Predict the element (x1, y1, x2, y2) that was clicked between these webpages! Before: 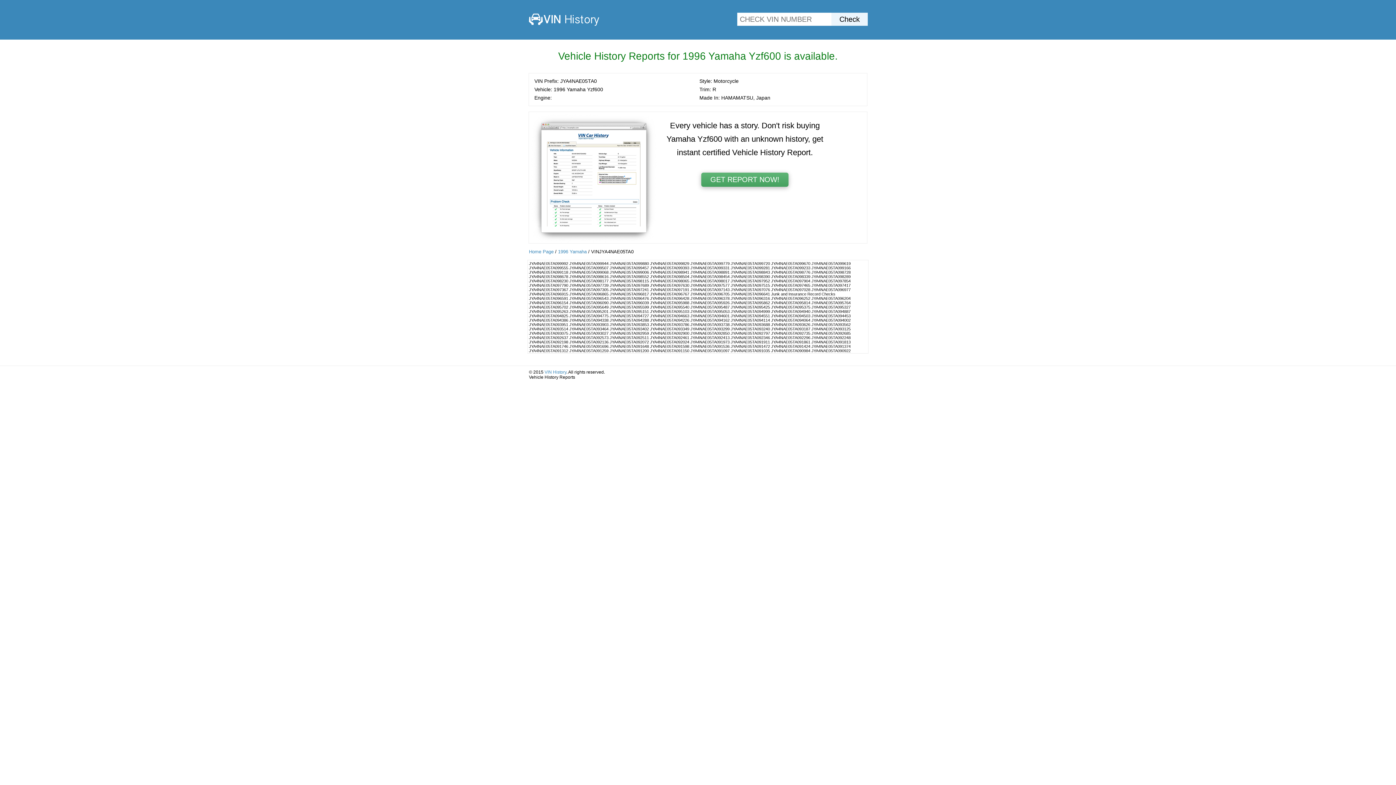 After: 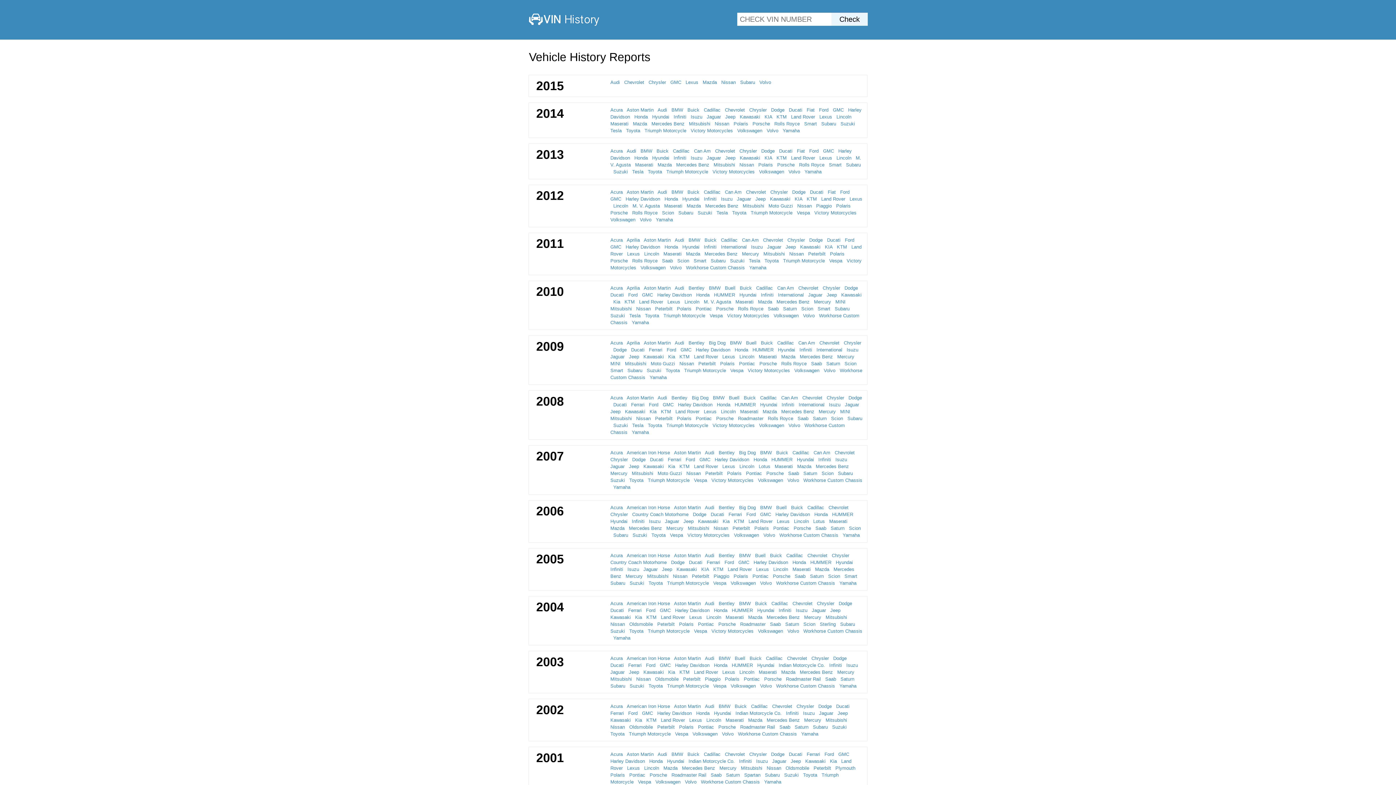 Action: bbox: (544, 369, 566, 374) label: VIN History